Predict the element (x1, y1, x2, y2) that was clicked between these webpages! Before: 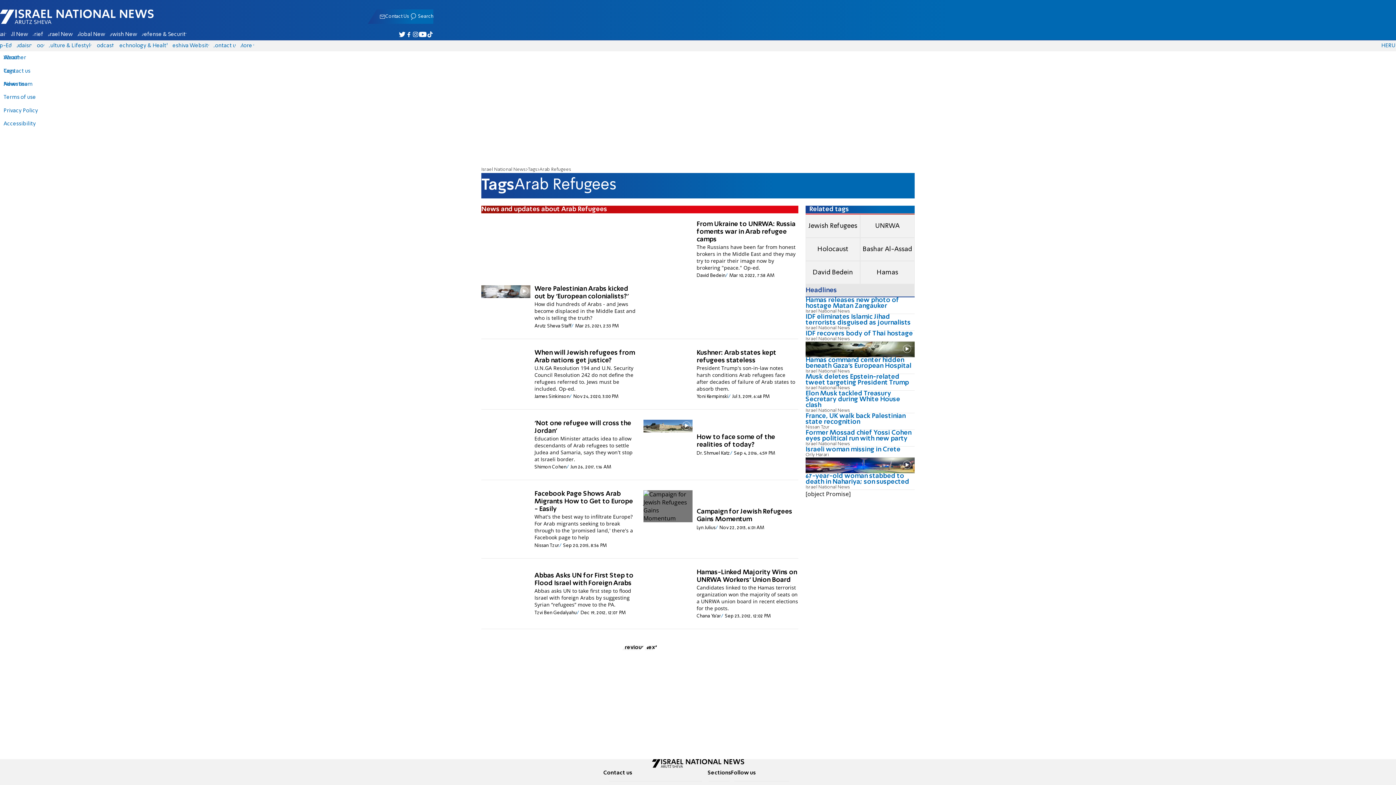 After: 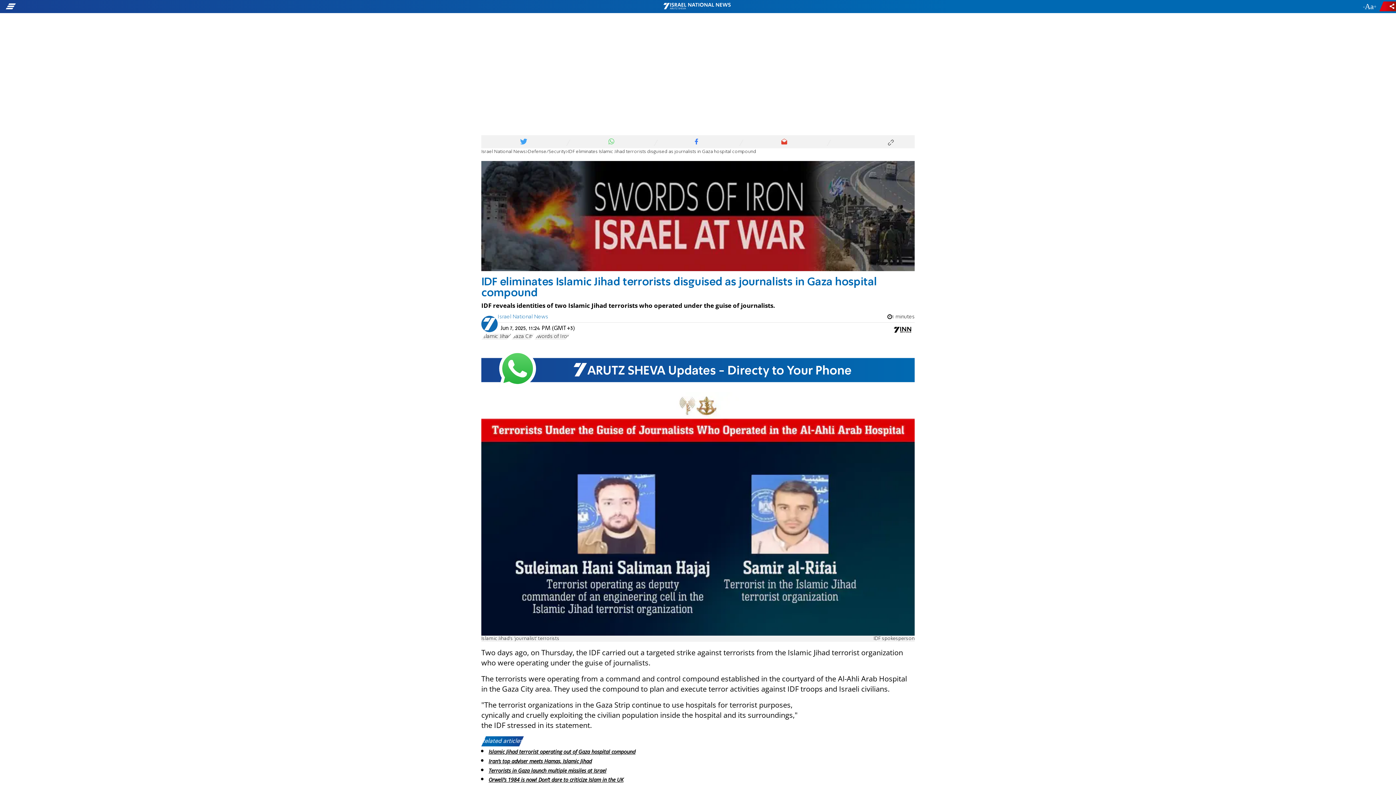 Action: bbox: (805, 314, 914, 330) label: IDF eliminates Islamic Jihad terrorists disguised as journalists

Israel National News